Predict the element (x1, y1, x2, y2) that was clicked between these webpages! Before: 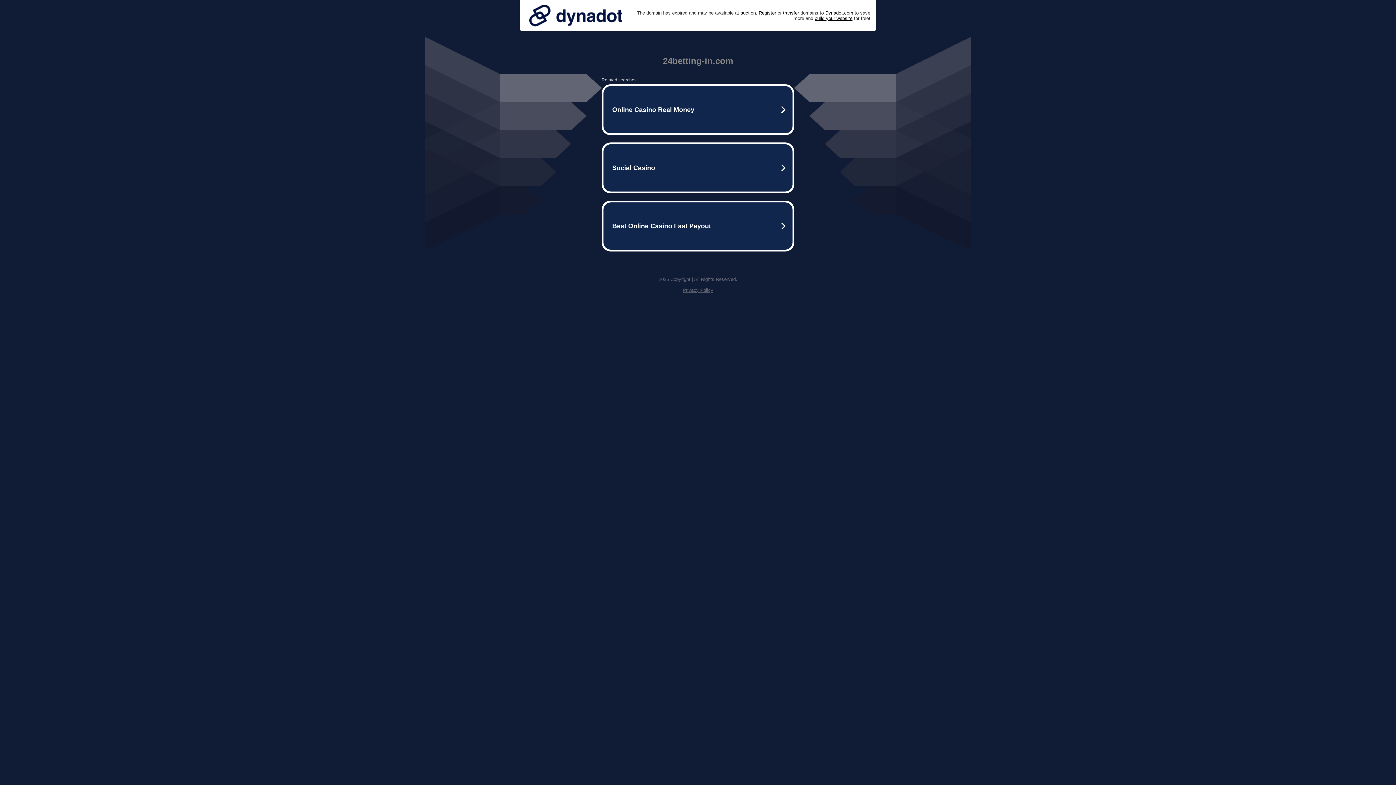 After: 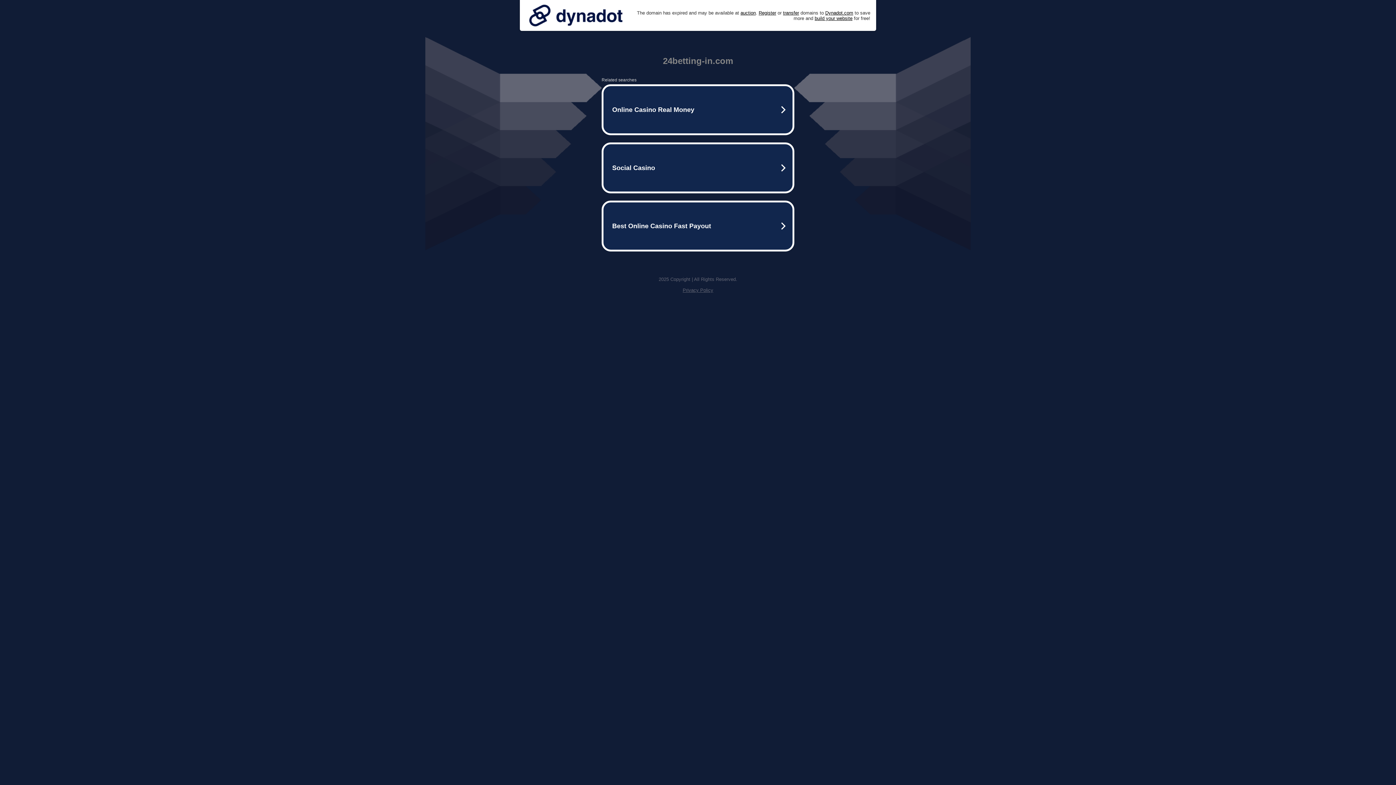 Action: bbox: (525, 0, 626, 30)